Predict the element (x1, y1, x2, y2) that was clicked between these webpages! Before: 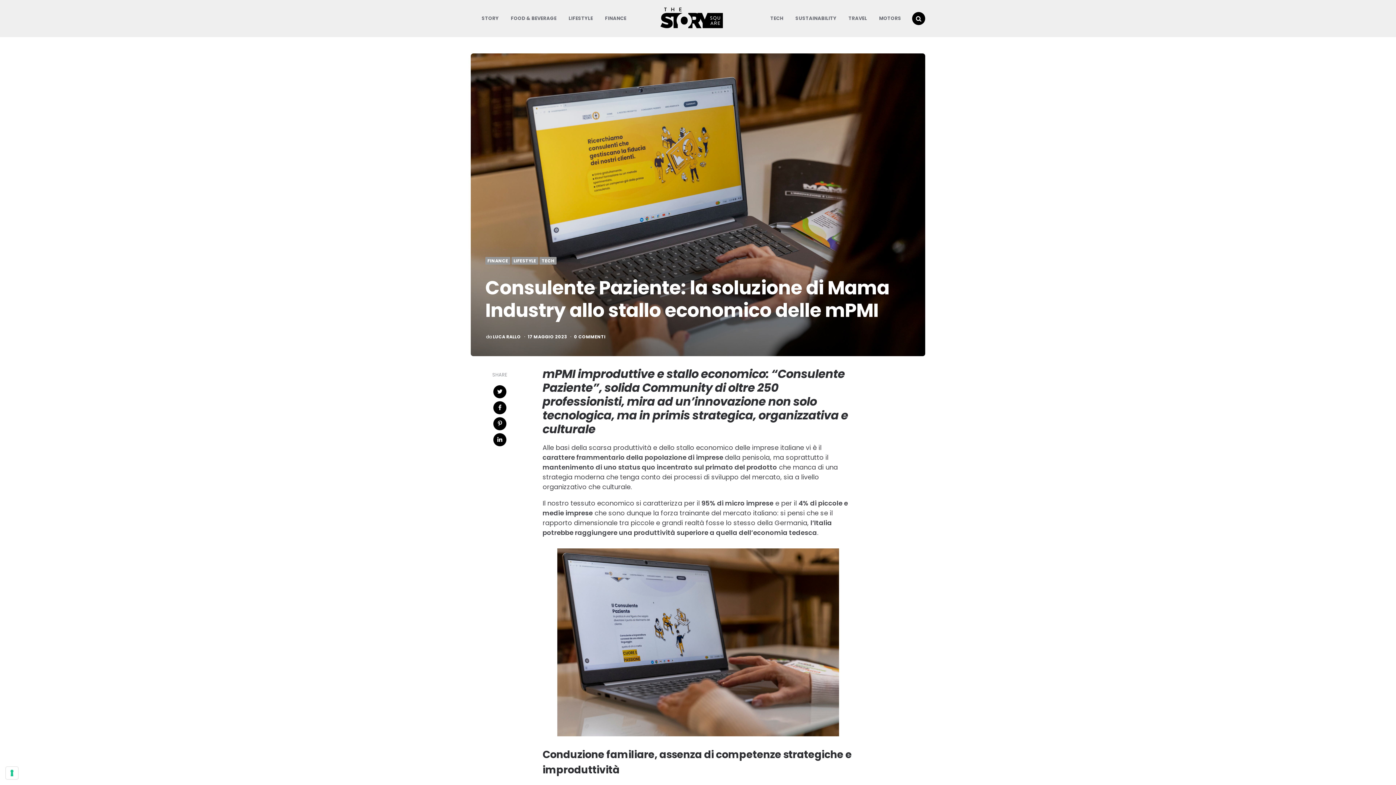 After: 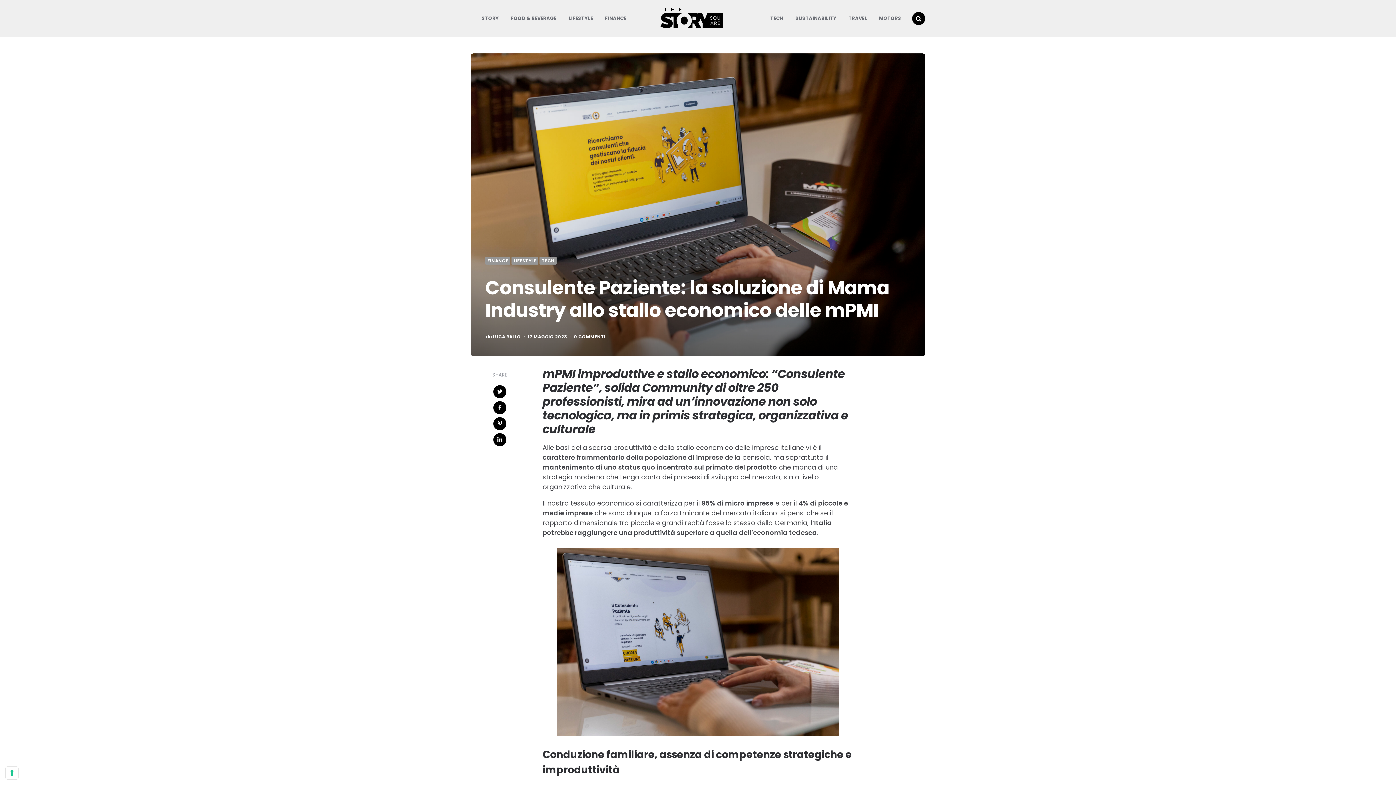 Action: label: 0 COMMENTI bbox: (574, 334, 605, 339)